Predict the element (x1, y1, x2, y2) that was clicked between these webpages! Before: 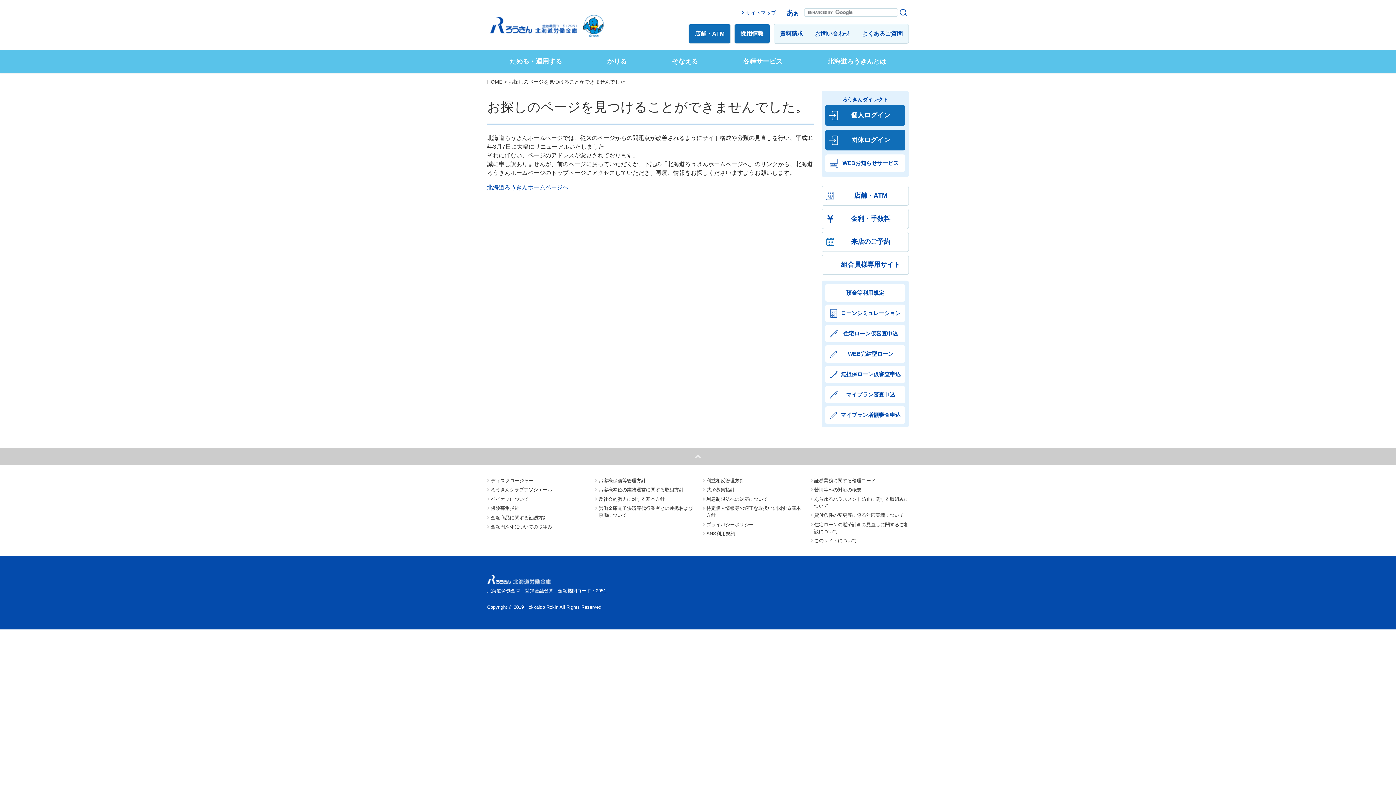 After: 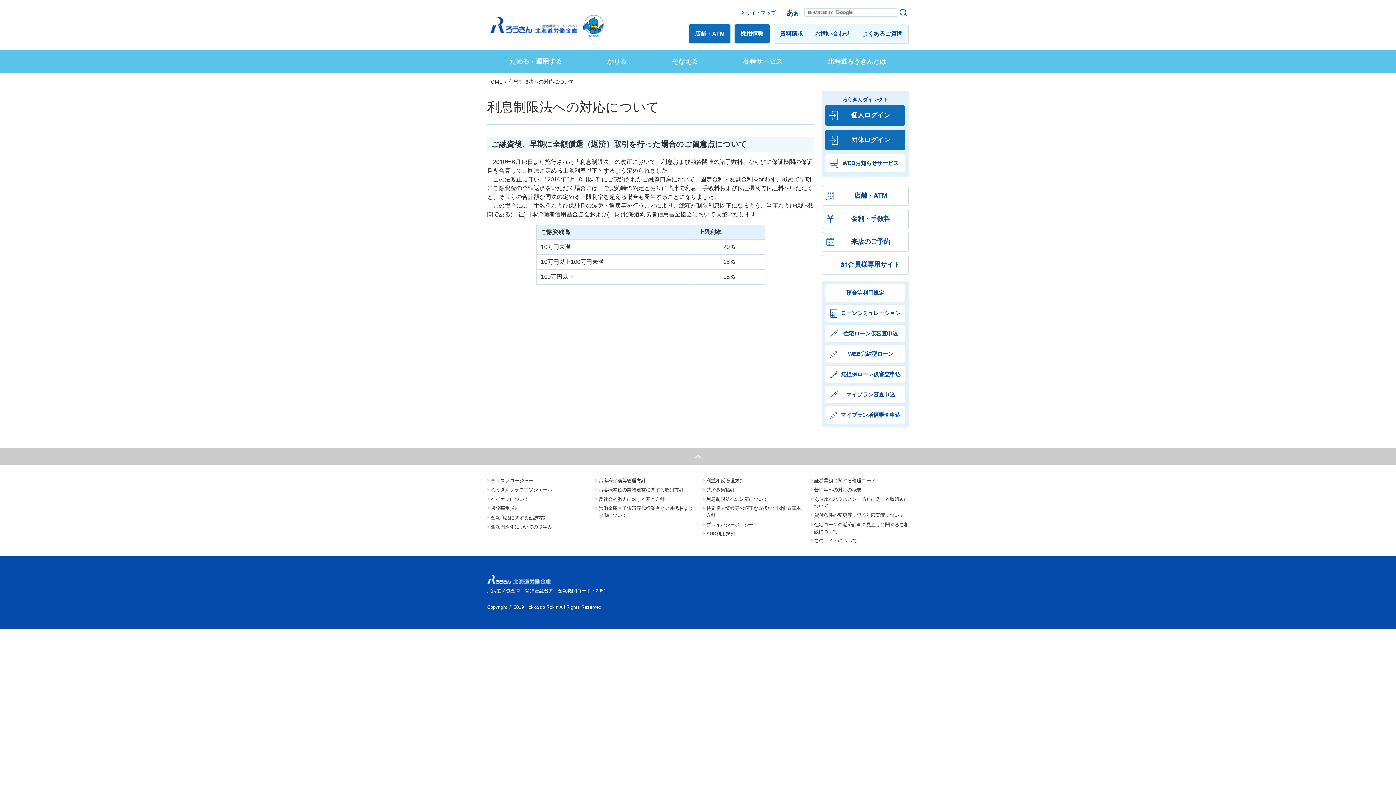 Action: bbox: (702, 495, 768, 502) label: 利息制限法への対応について